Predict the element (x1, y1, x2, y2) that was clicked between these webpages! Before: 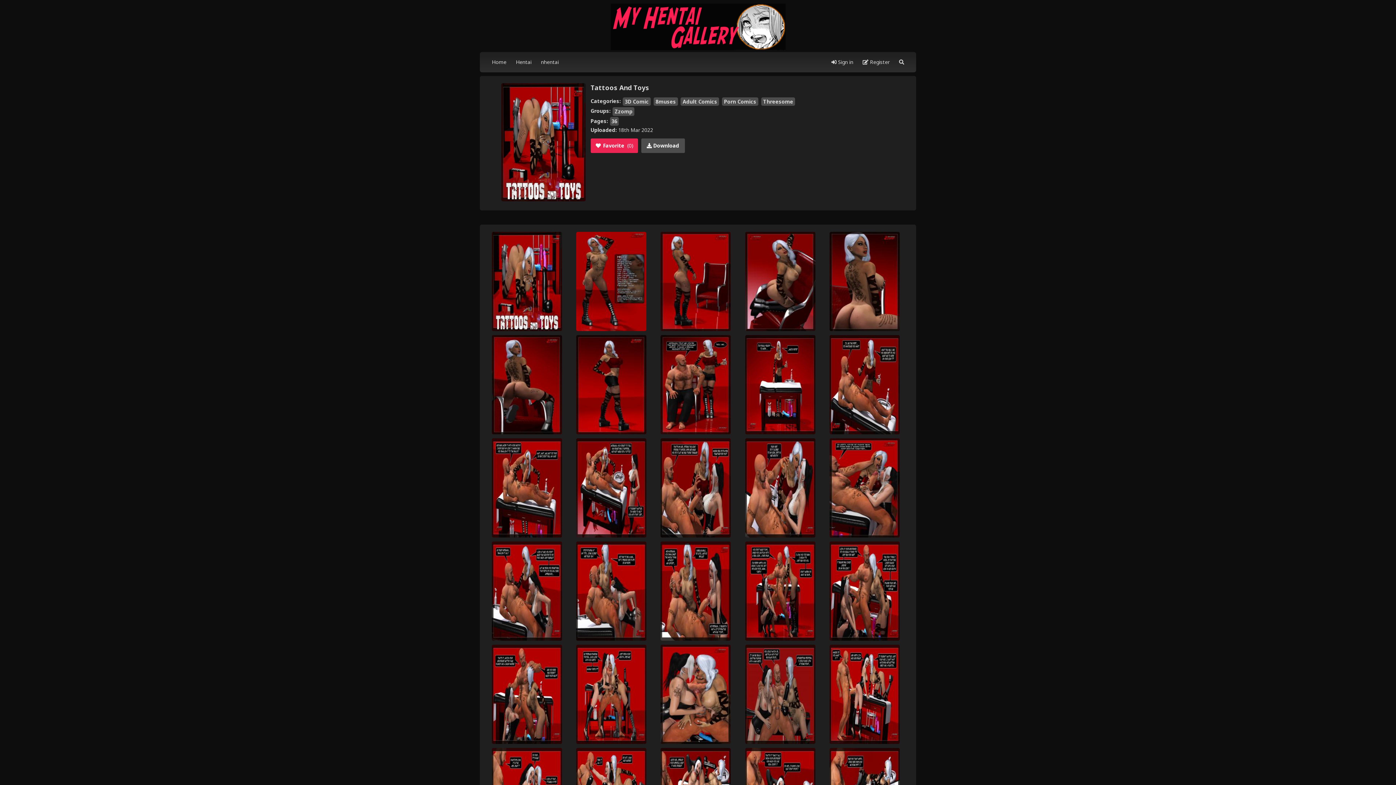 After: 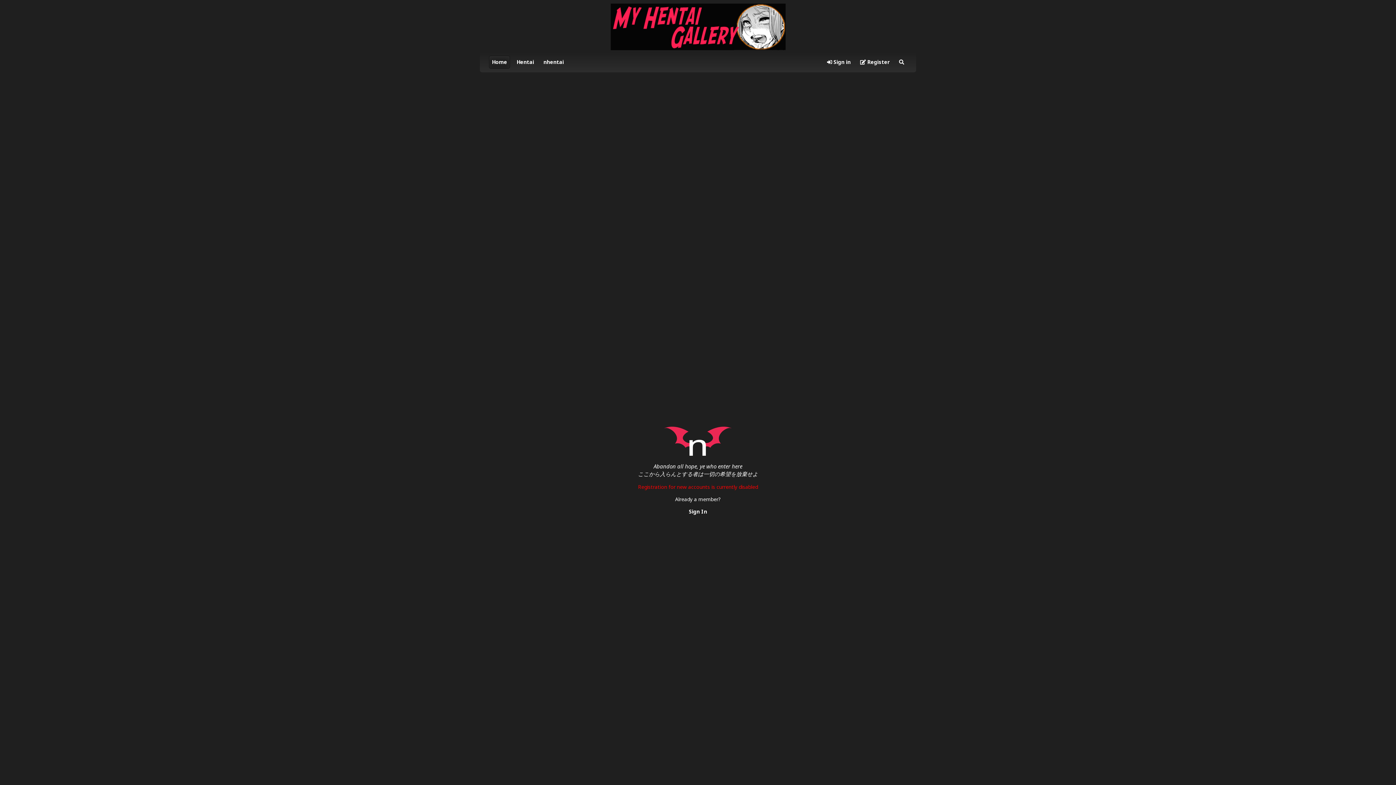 Action: label:  Register bbox: (860, 55, 892, 68)